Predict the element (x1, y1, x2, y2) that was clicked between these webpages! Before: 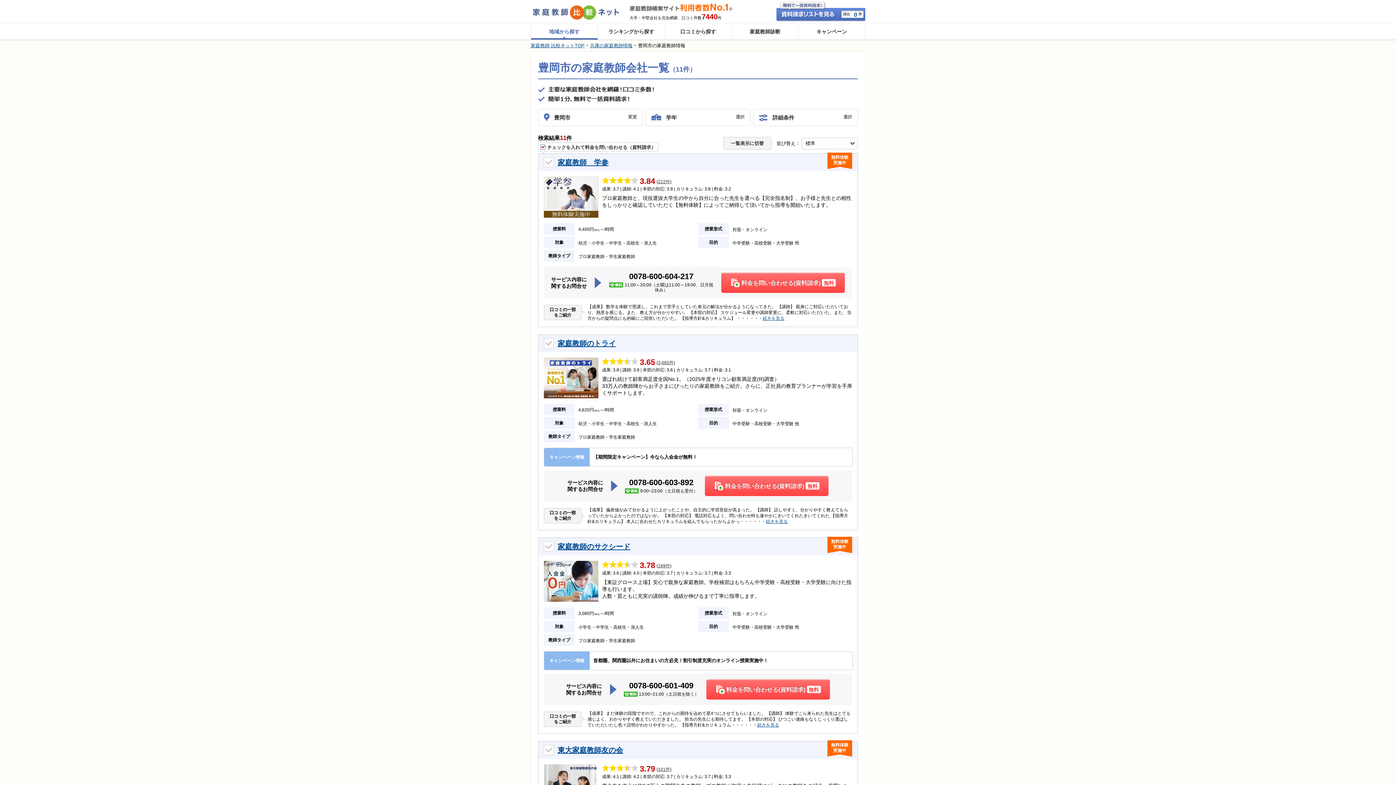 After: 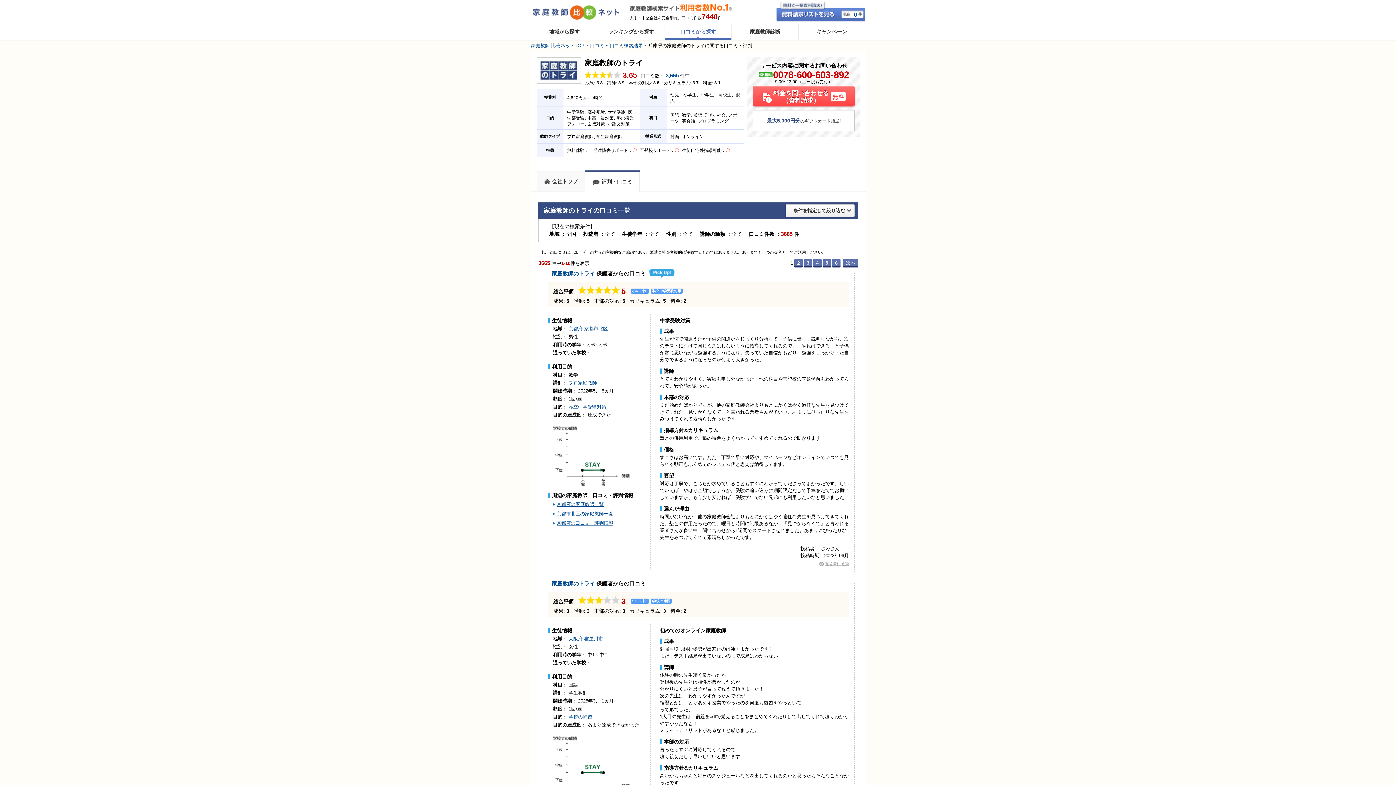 Action: bbox: (602, 357, 638, 364)